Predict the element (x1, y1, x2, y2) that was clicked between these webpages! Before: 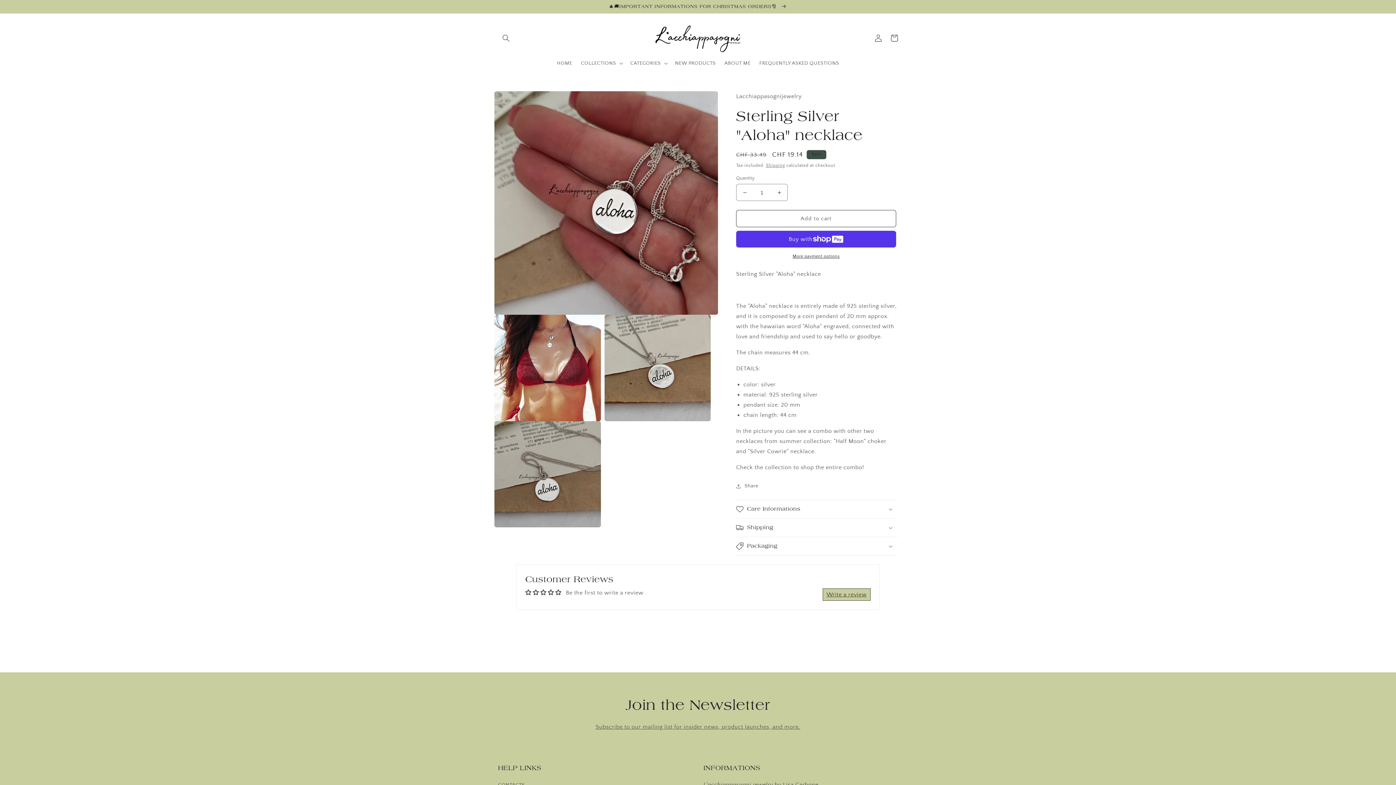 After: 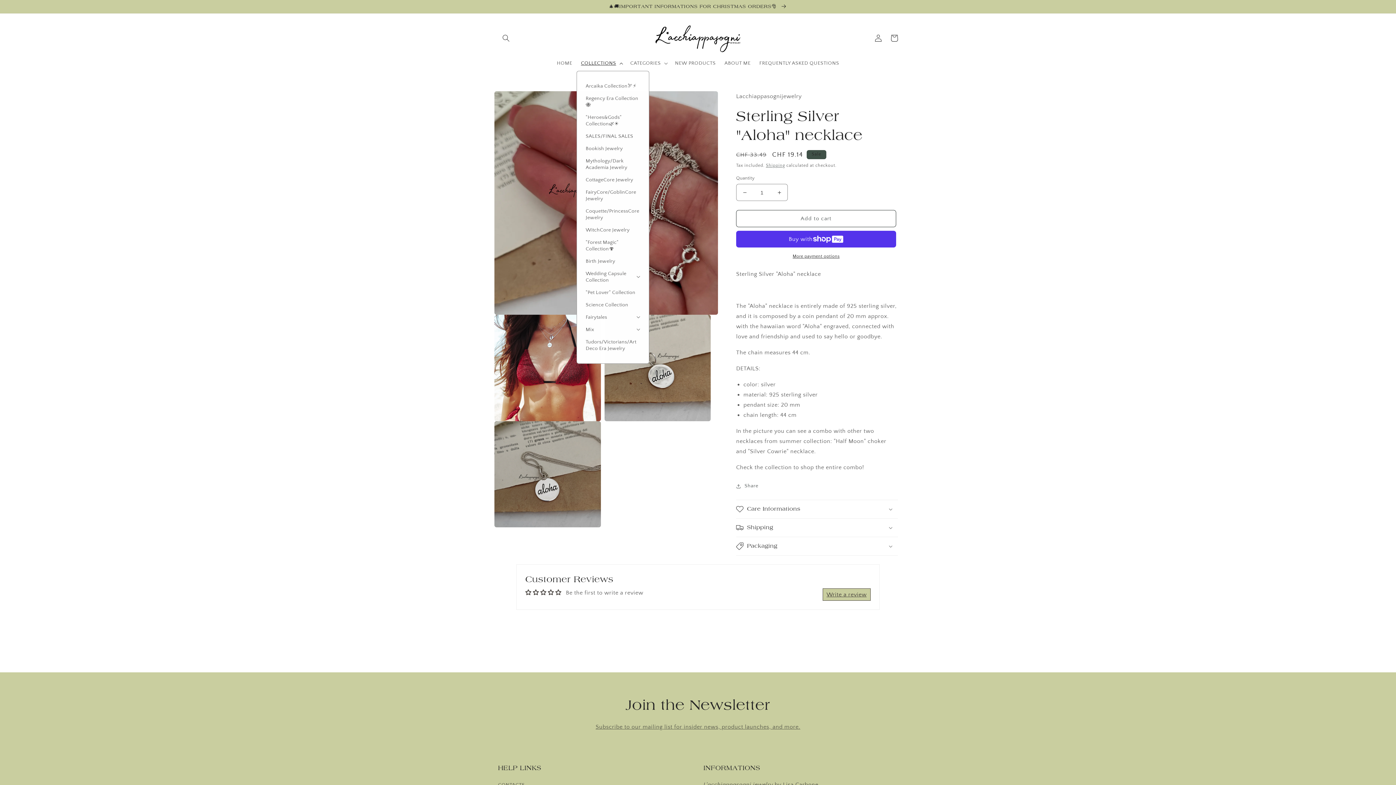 Action: label: COLLECTIONS bbox: (576, 55, 626, 71)